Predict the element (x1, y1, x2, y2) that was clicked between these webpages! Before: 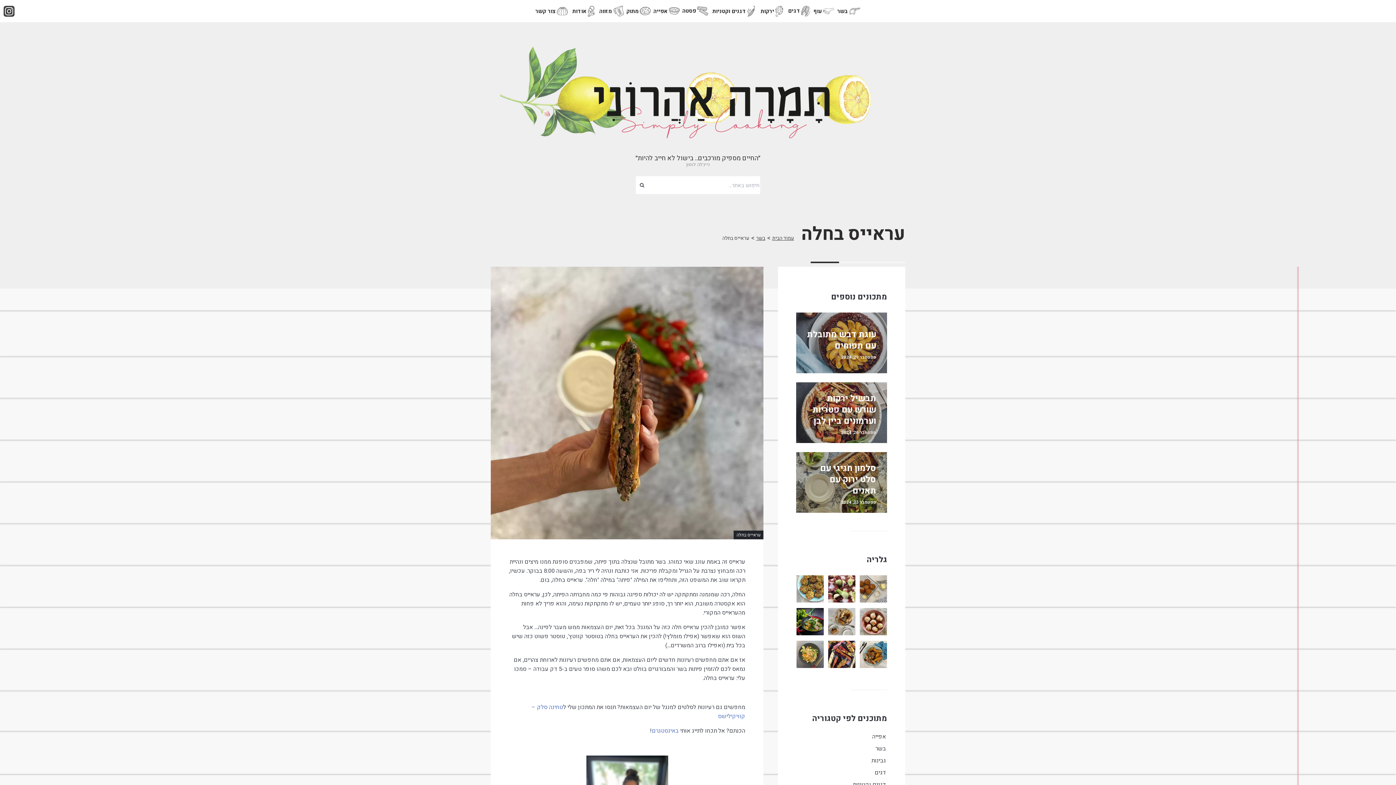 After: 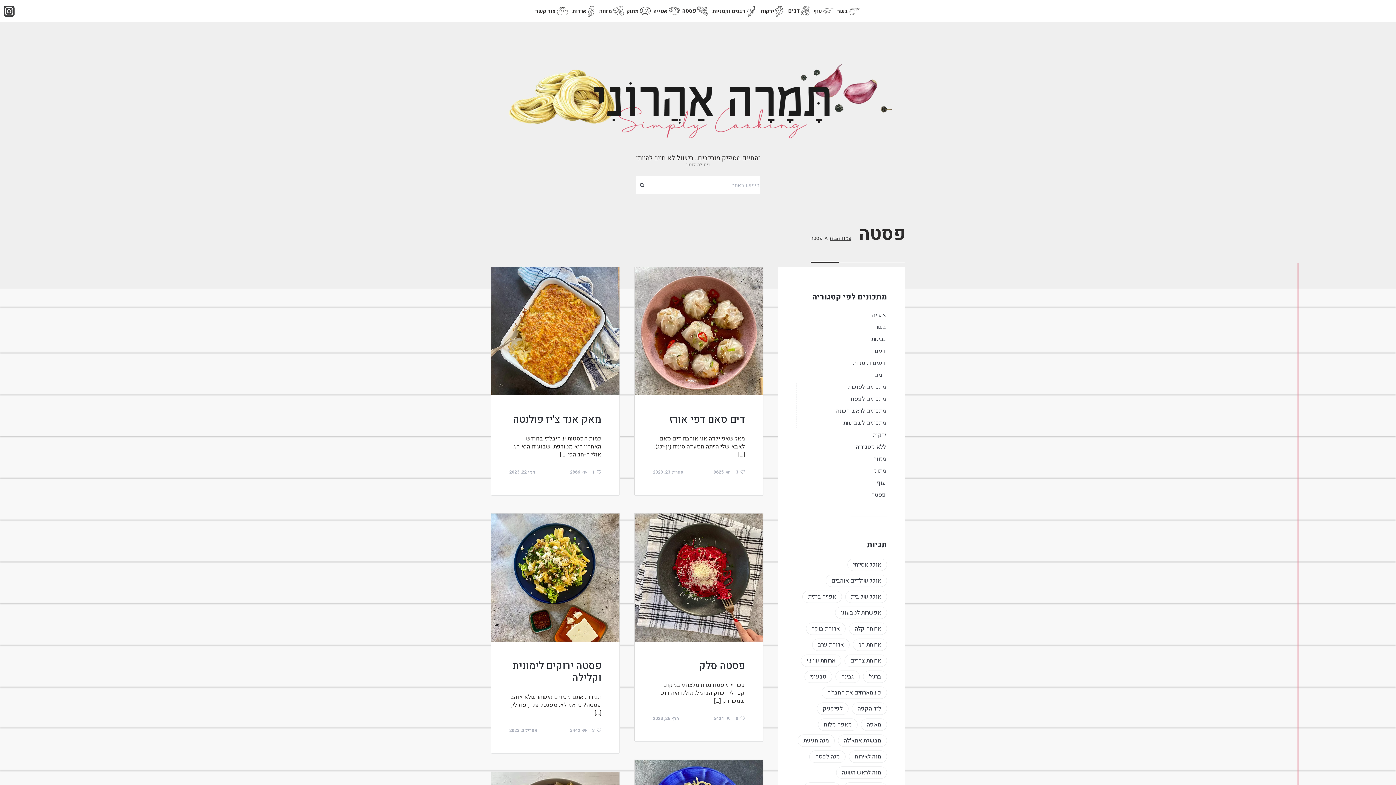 Action: label: פסטה bbox: (680, 6, 709, 15)